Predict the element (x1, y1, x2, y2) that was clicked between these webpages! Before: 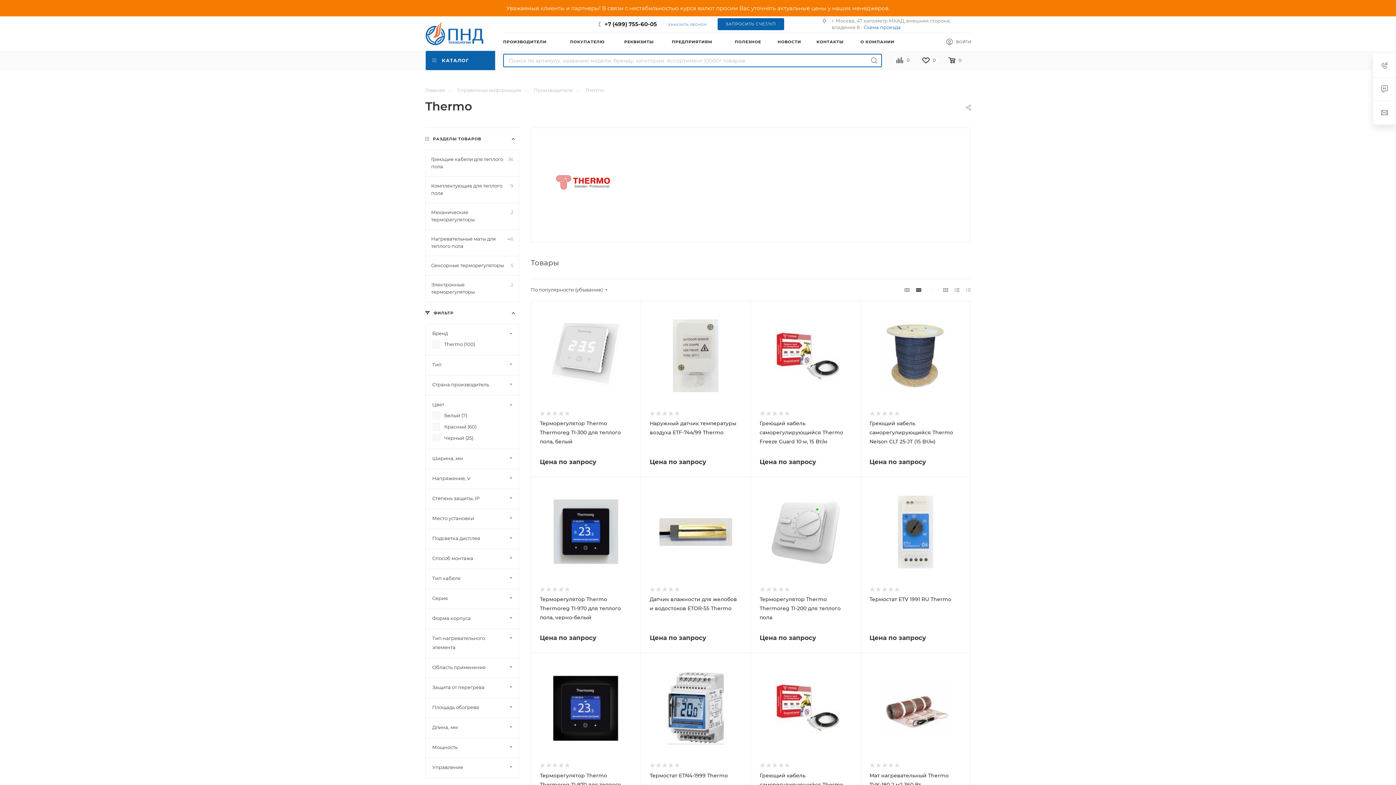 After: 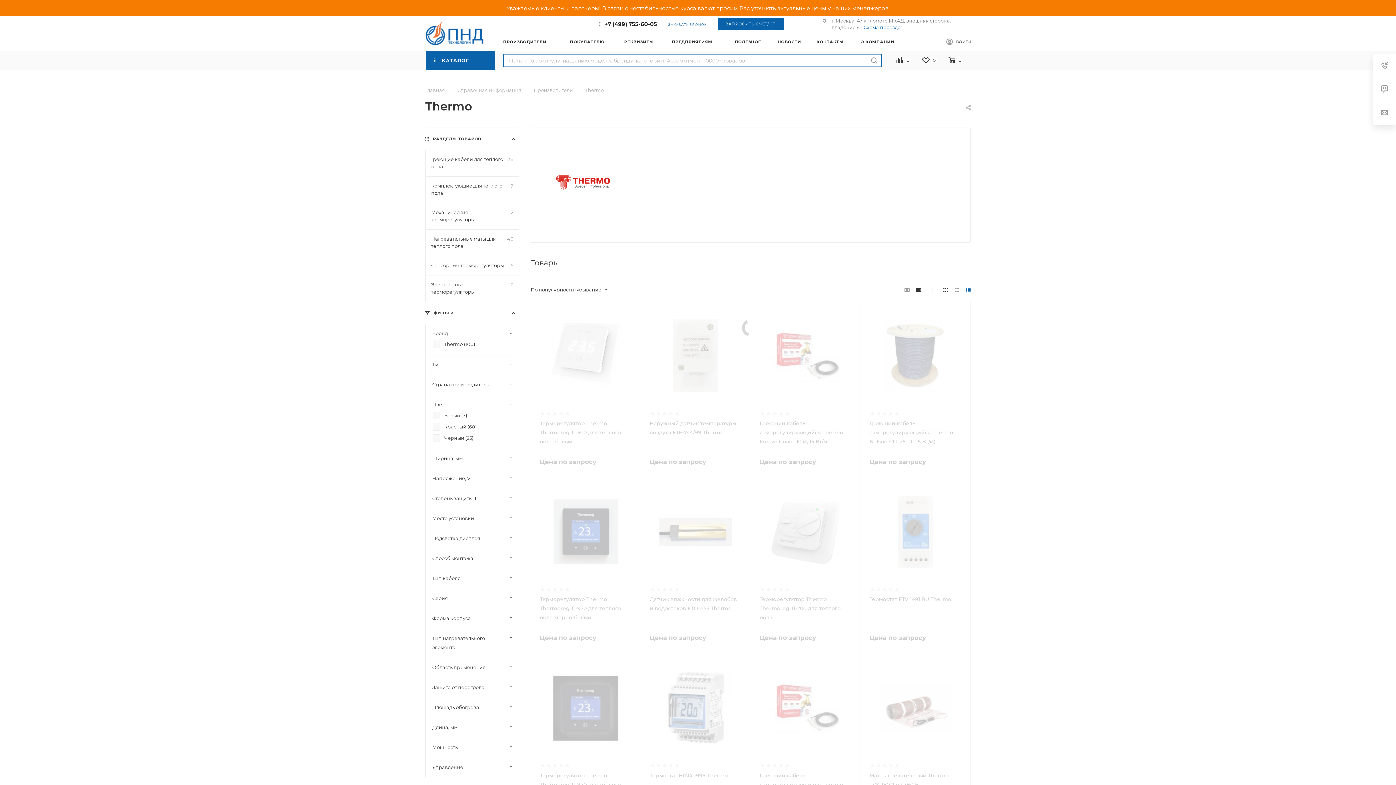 Action: bbox: (963, 283, 973, 295)